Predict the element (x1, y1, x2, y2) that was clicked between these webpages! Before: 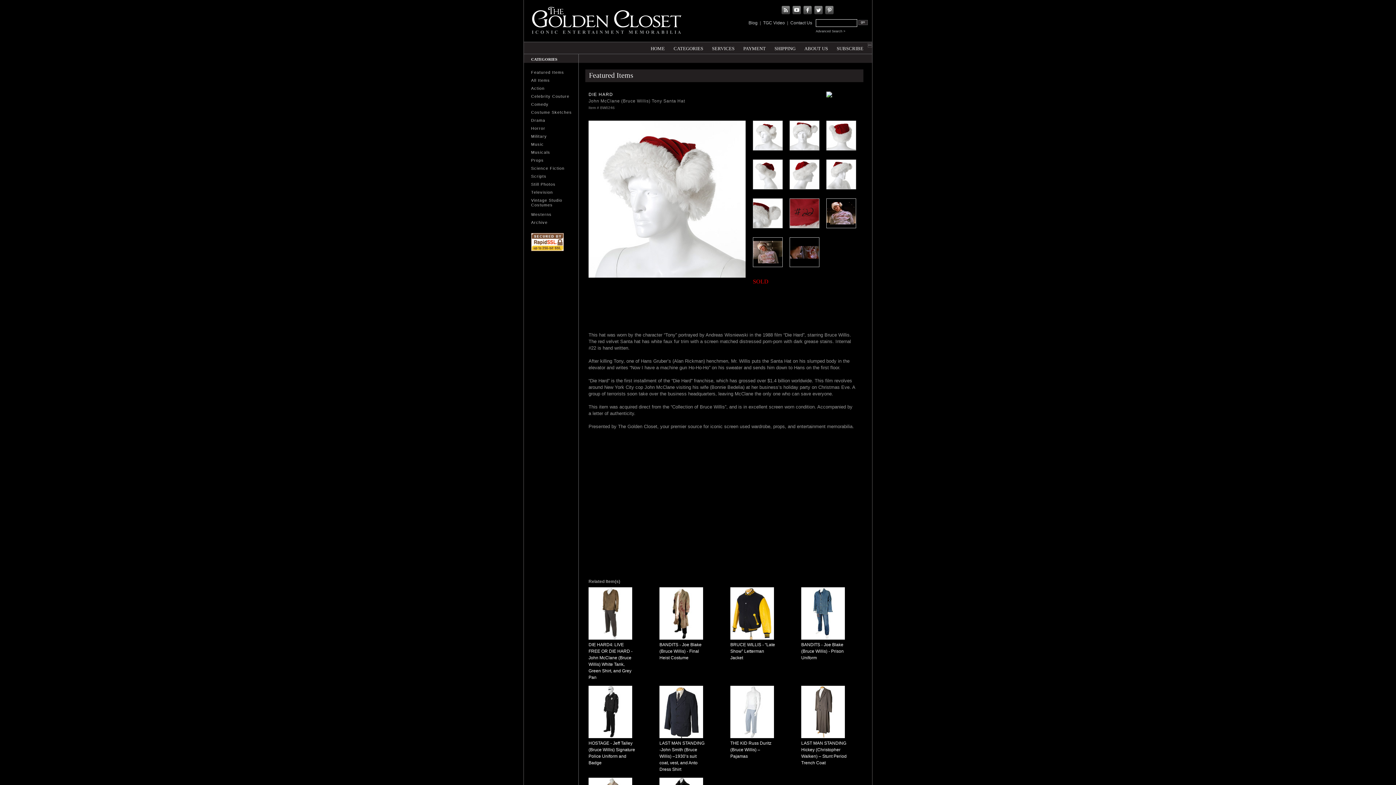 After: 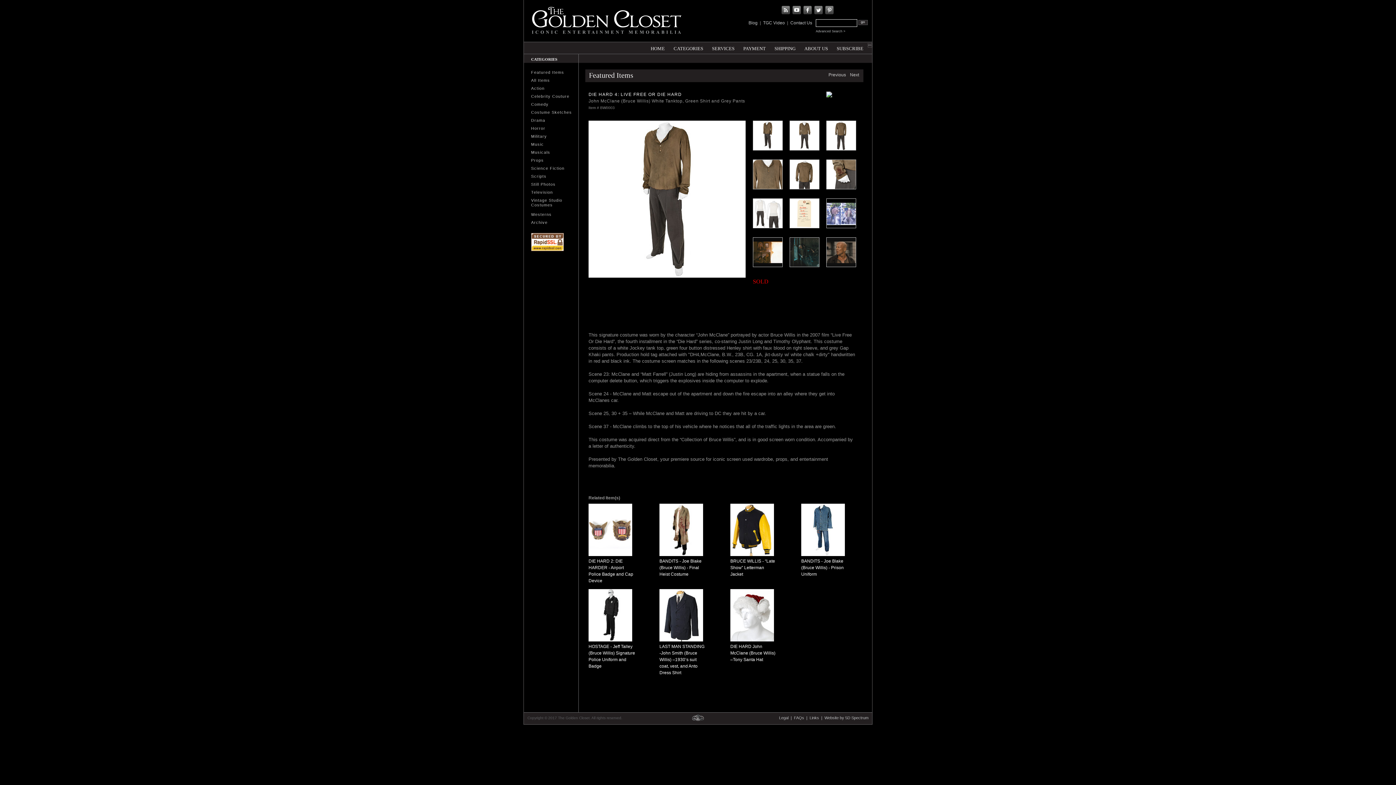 Action: bbox: (588, 636, 632, 641)